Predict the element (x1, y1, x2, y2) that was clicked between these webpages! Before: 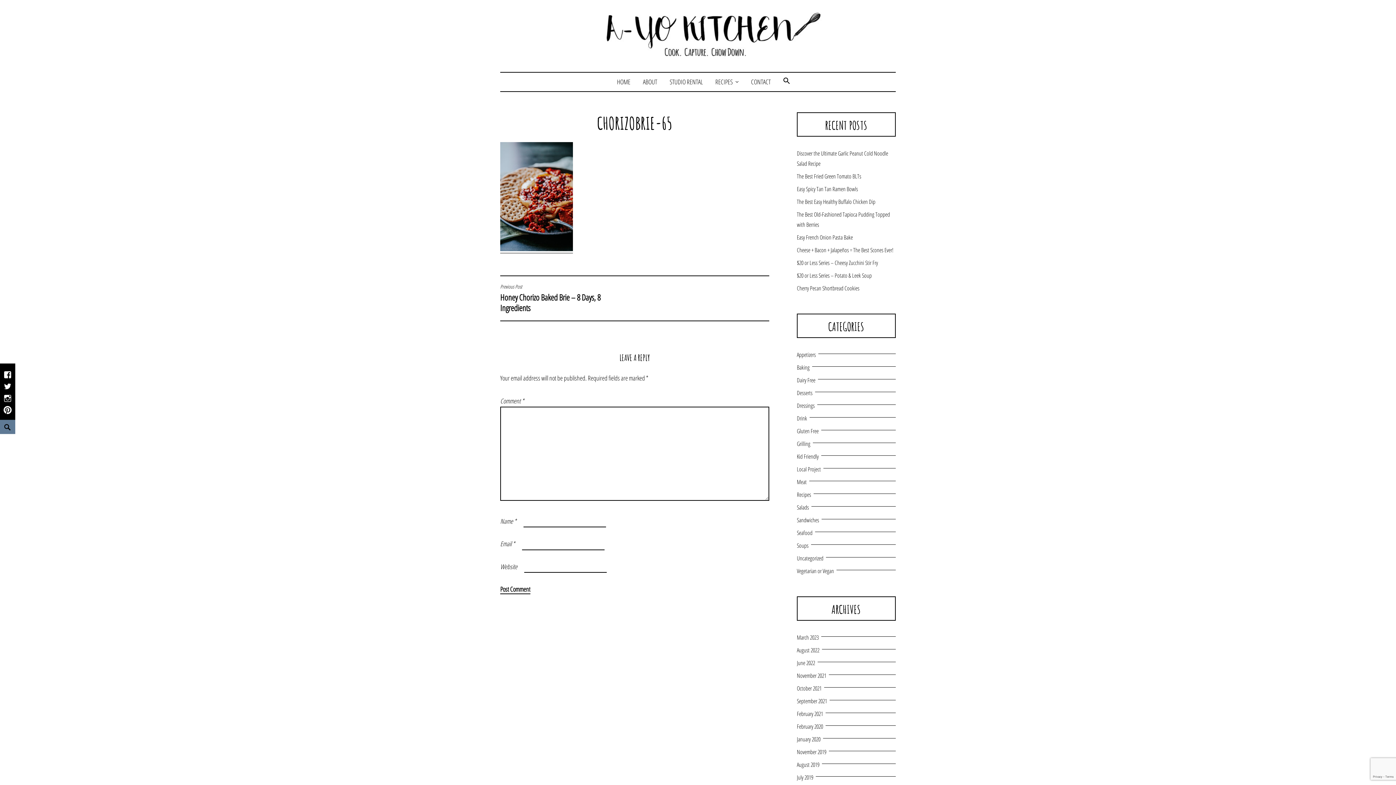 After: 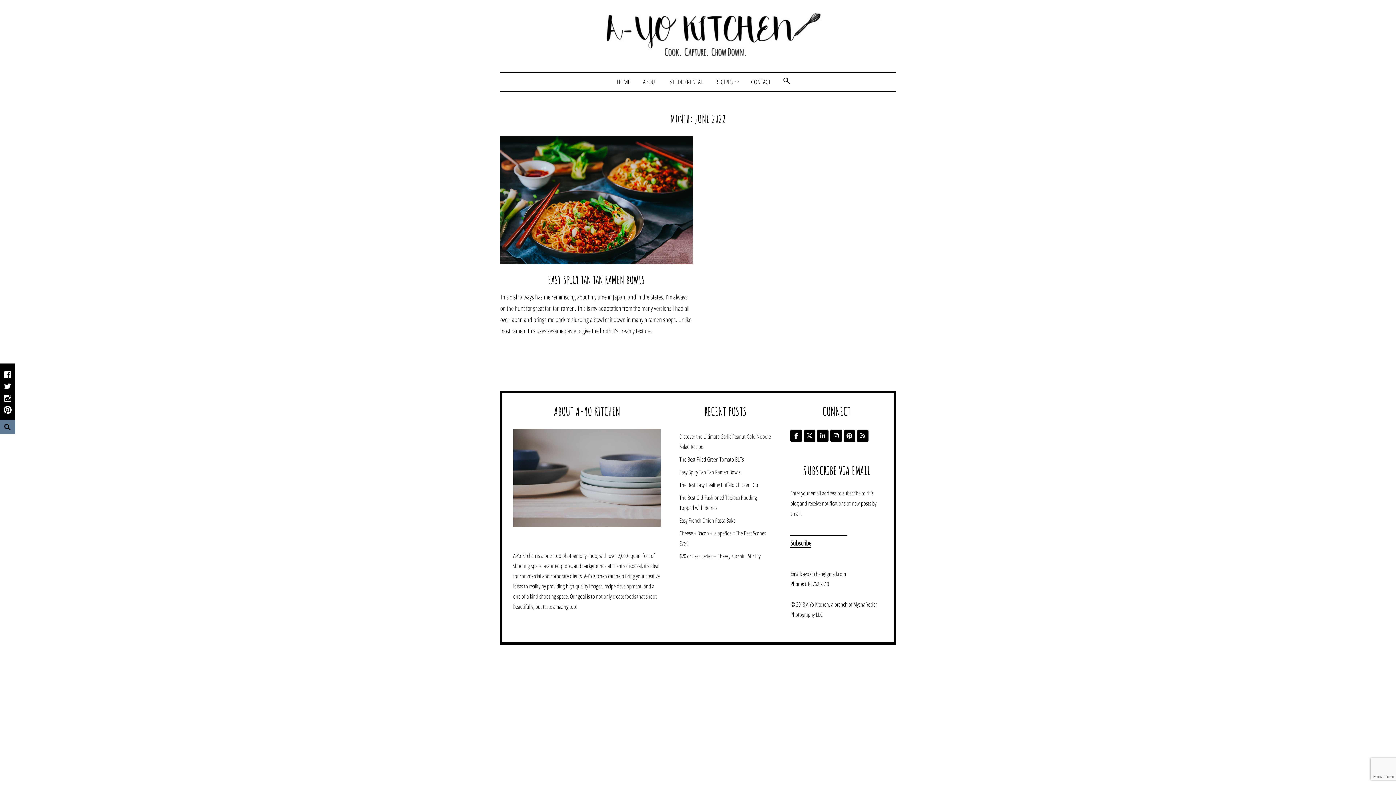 Action: label: June 2022 bbox: (797, 659, 817, 667)